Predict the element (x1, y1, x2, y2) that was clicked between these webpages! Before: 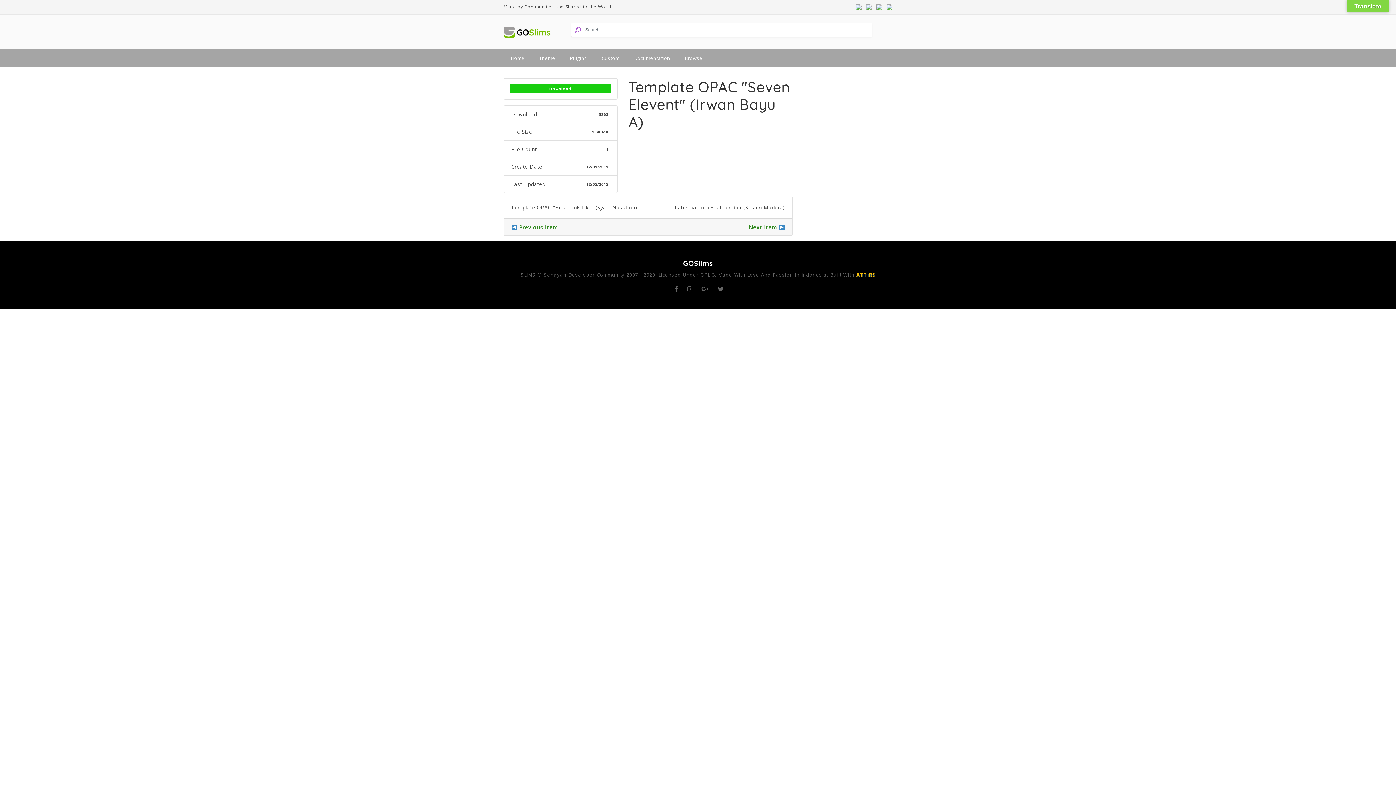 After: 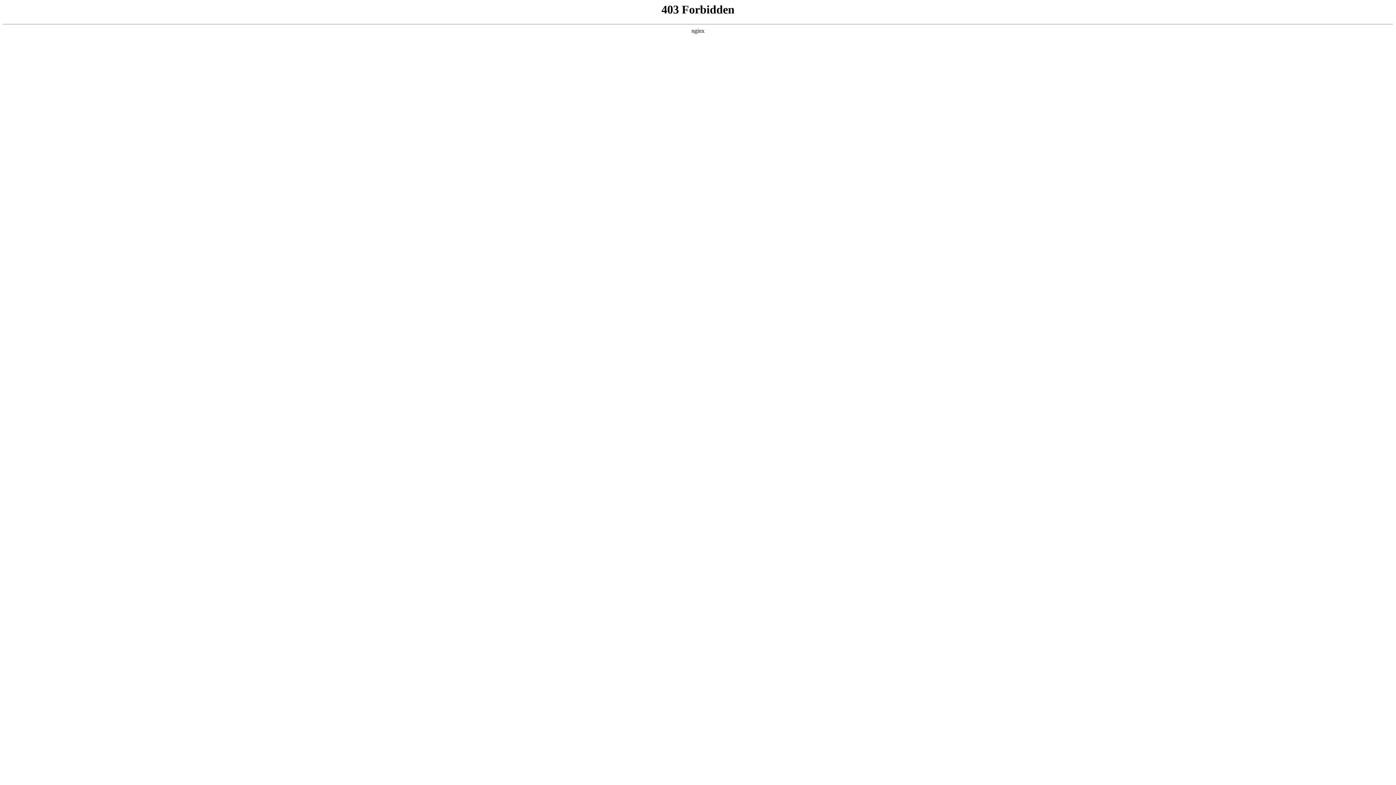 Action: label: Theme bbox: (532, 49, 562, 67)